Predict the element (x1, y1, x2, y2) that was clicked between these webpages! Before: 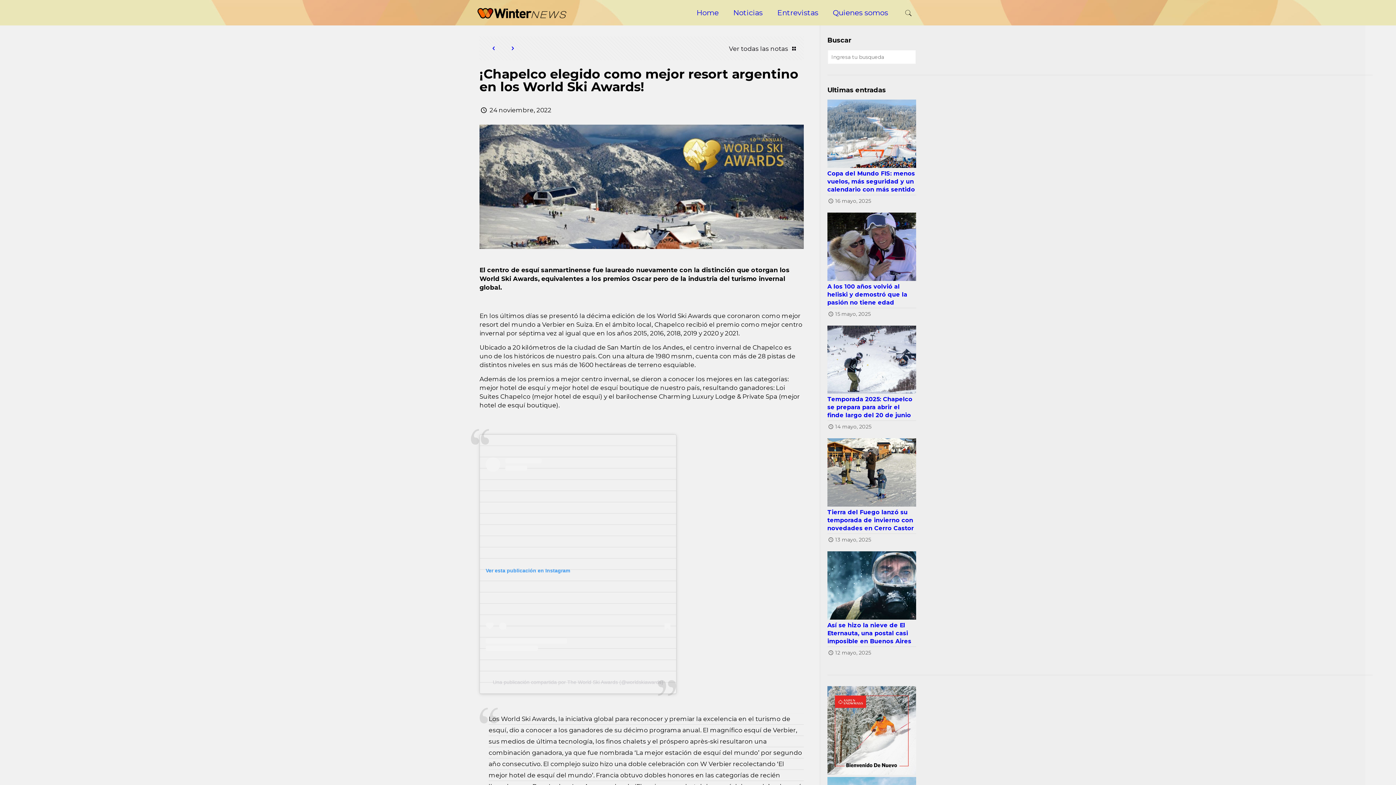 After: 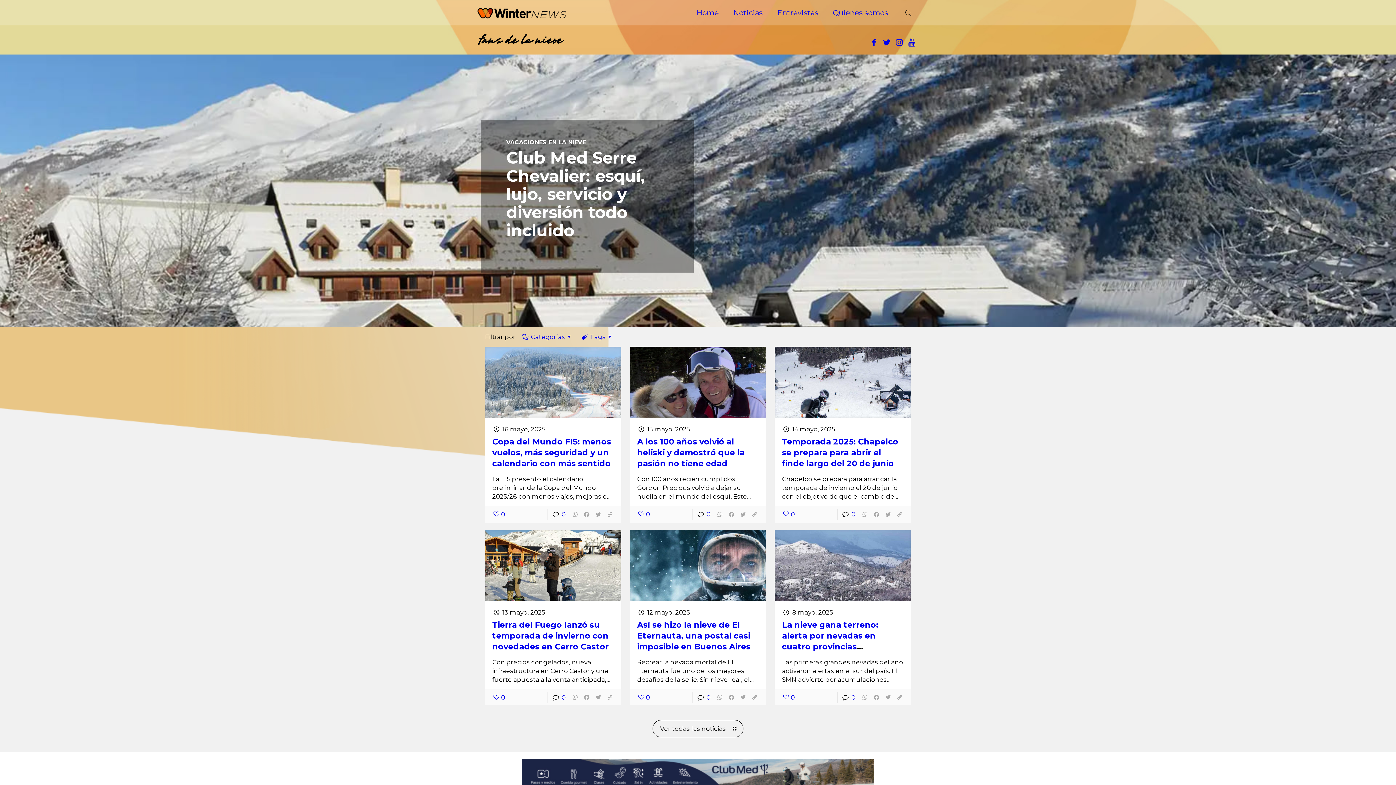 Action: bbox: (476, 0, 567, 25)